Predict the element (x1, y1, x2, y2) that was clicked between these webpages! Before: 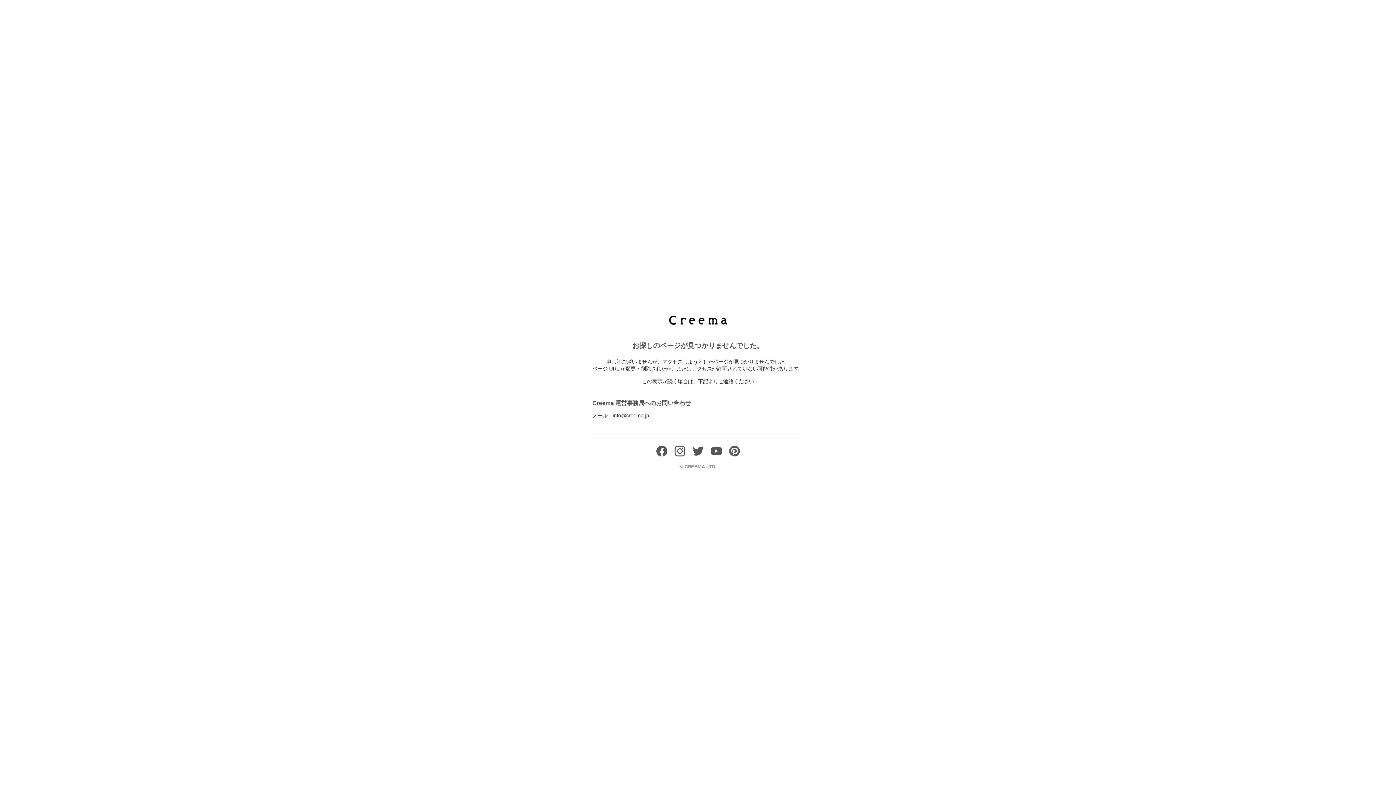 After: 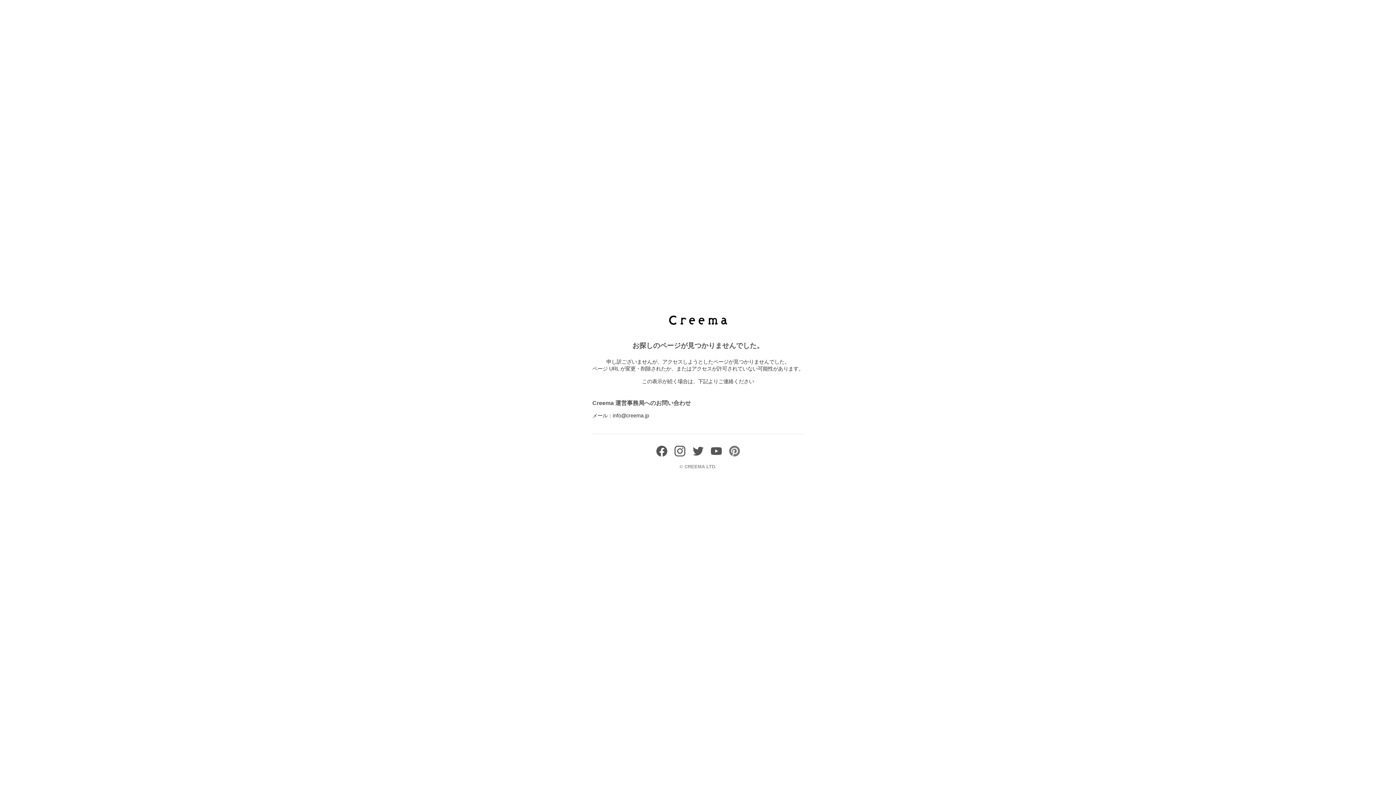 Action: bbox: (729, 451, 740, 458)